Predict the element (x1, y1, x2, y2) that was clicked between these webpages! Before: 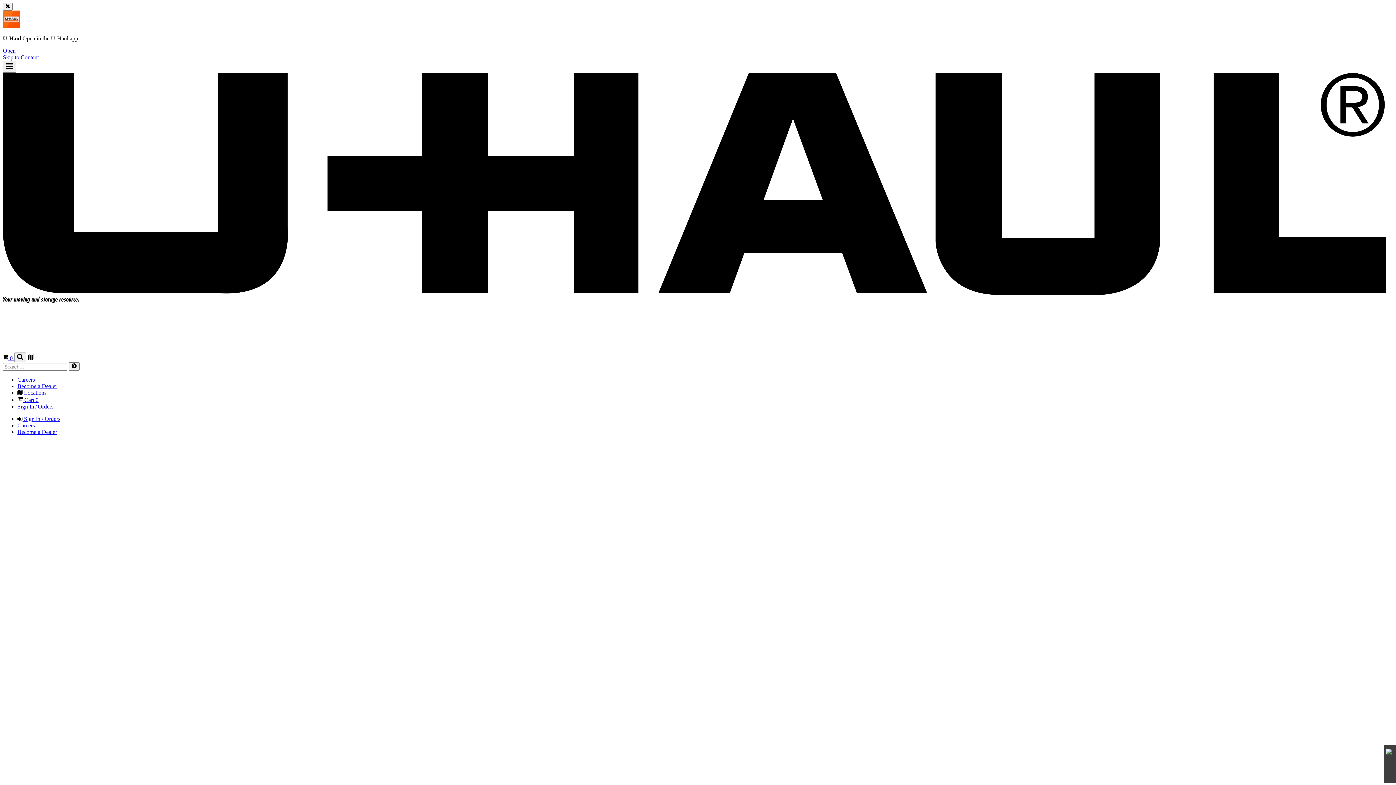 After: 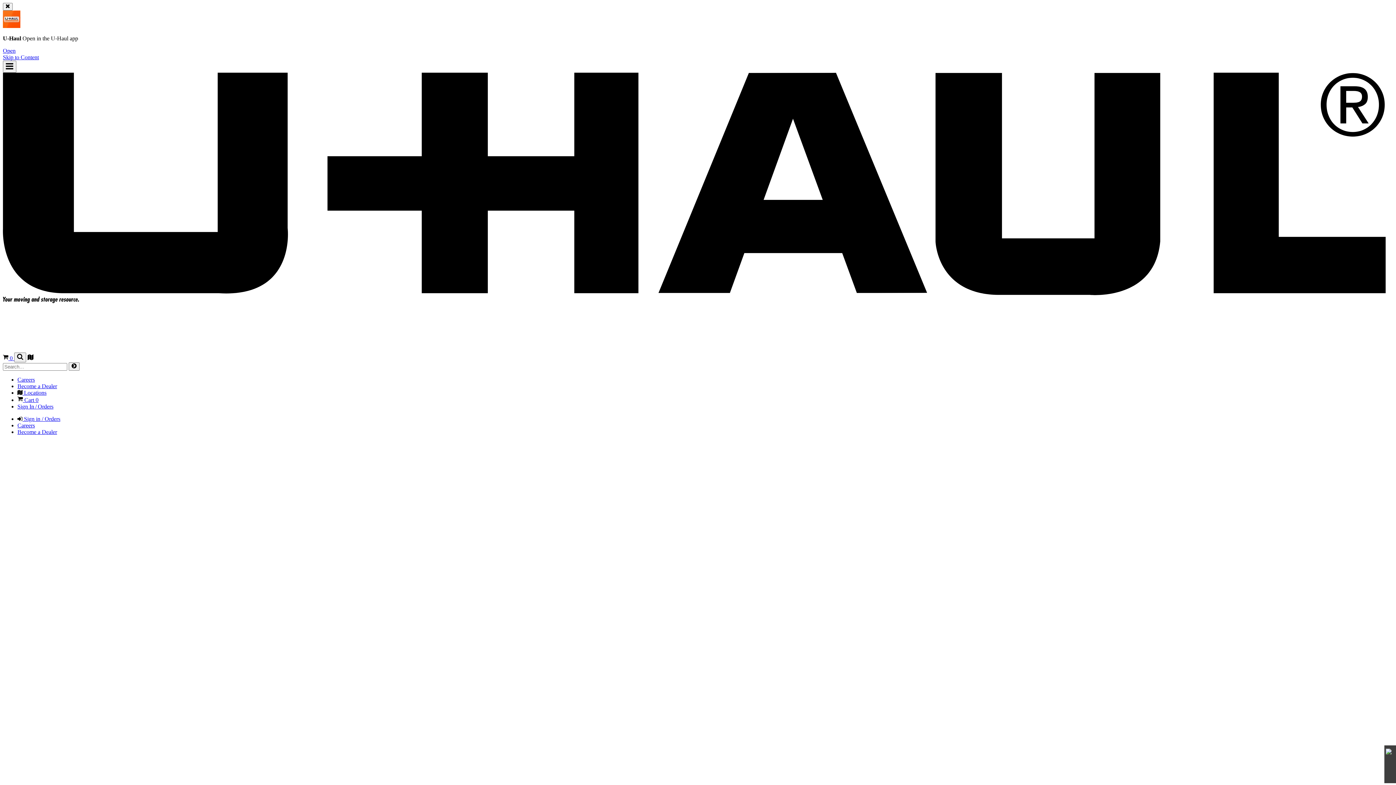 Action: label:  Sign in / Orders bbox: (17, 415, 60, 422)